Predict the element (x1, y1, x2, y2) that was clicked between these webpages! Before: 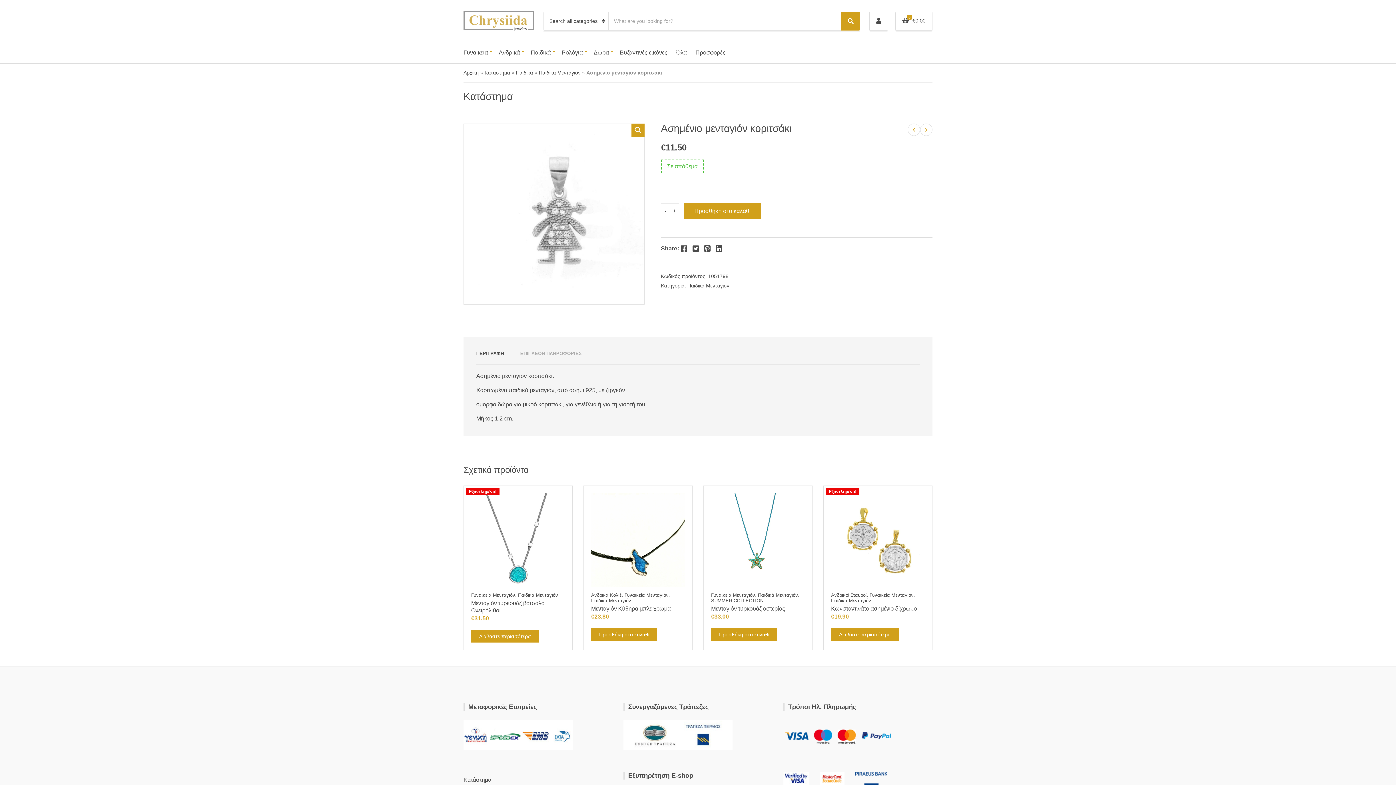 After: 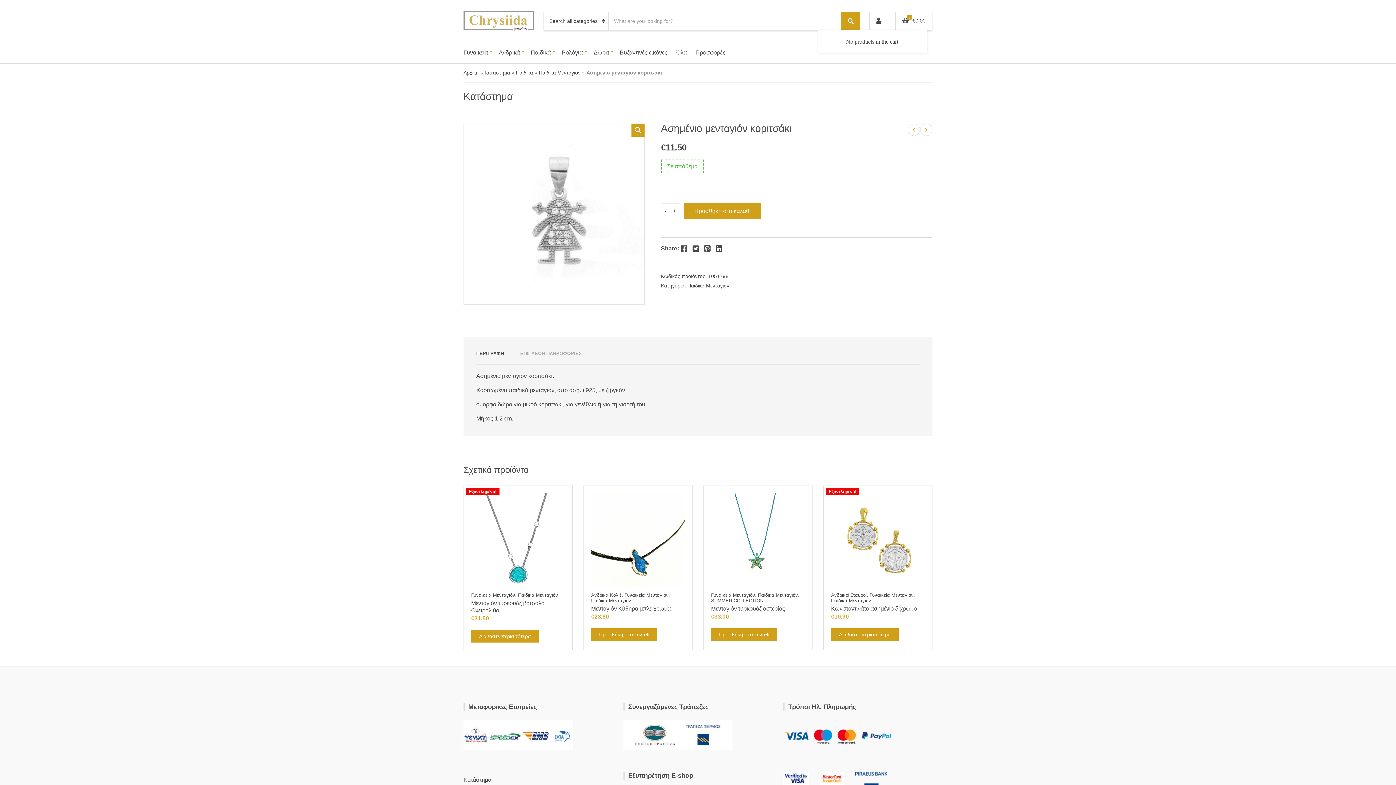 Action: label: 0
€0.00 bbox: (902, 17, 925, 24)